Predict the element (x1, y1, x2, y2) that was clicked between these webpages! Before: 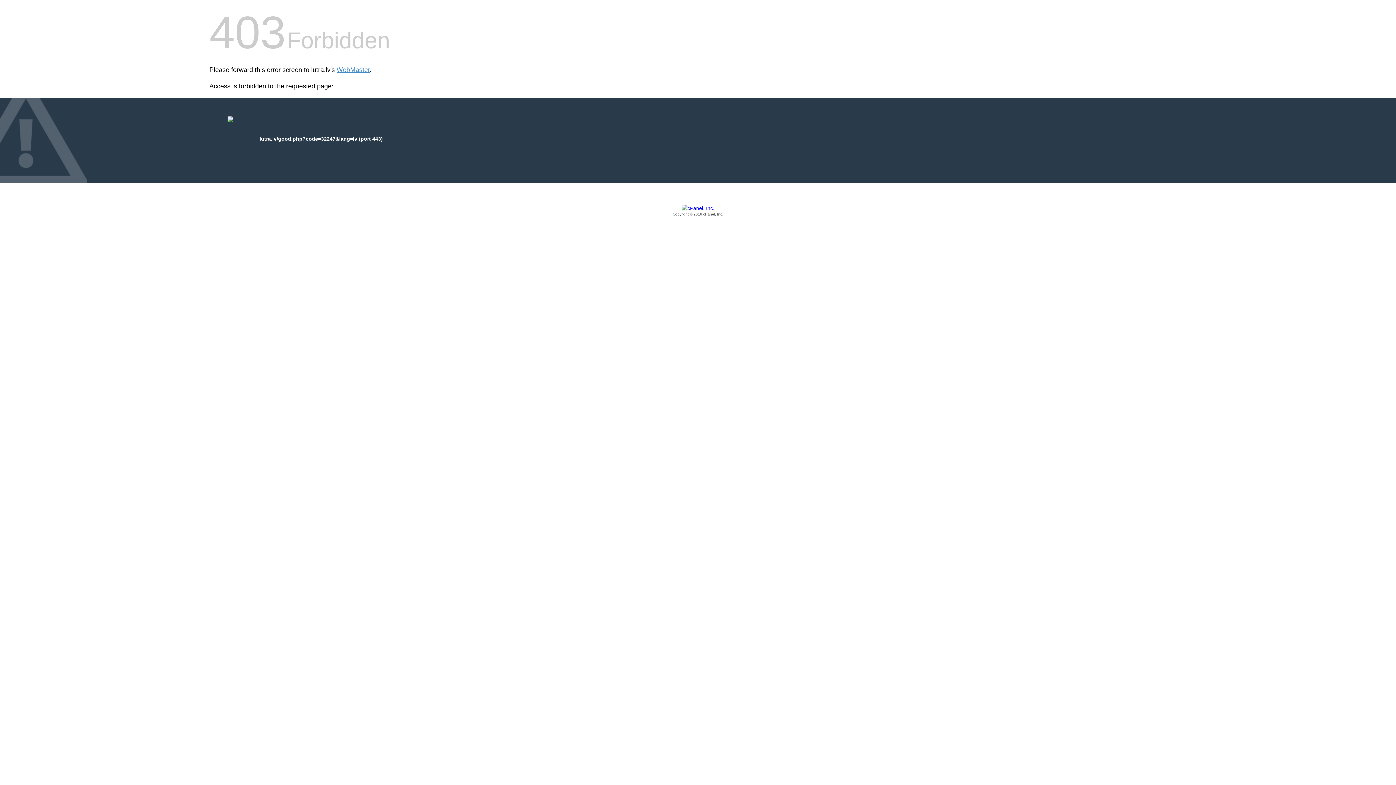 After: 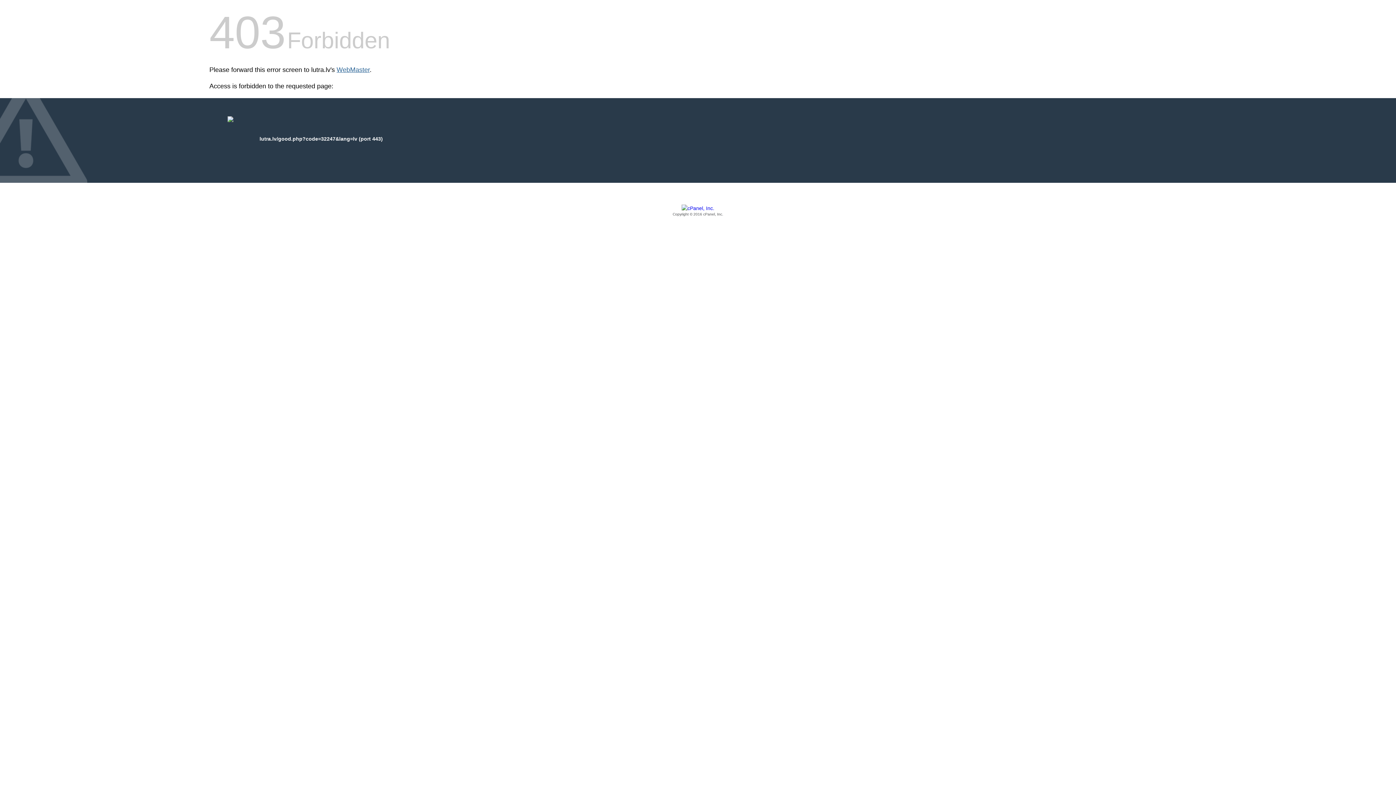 Action: label: WebMaster bbox: (336, 66, 369, 73)